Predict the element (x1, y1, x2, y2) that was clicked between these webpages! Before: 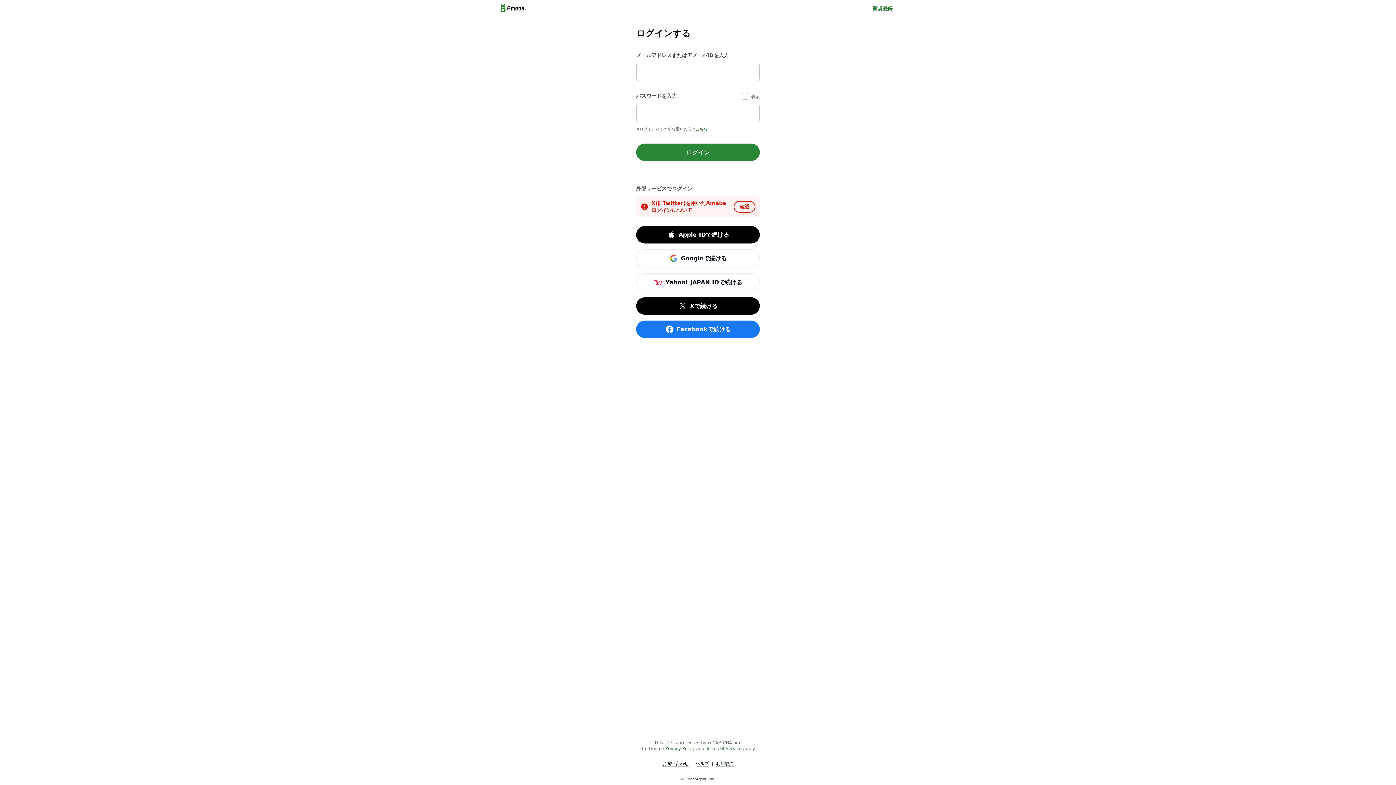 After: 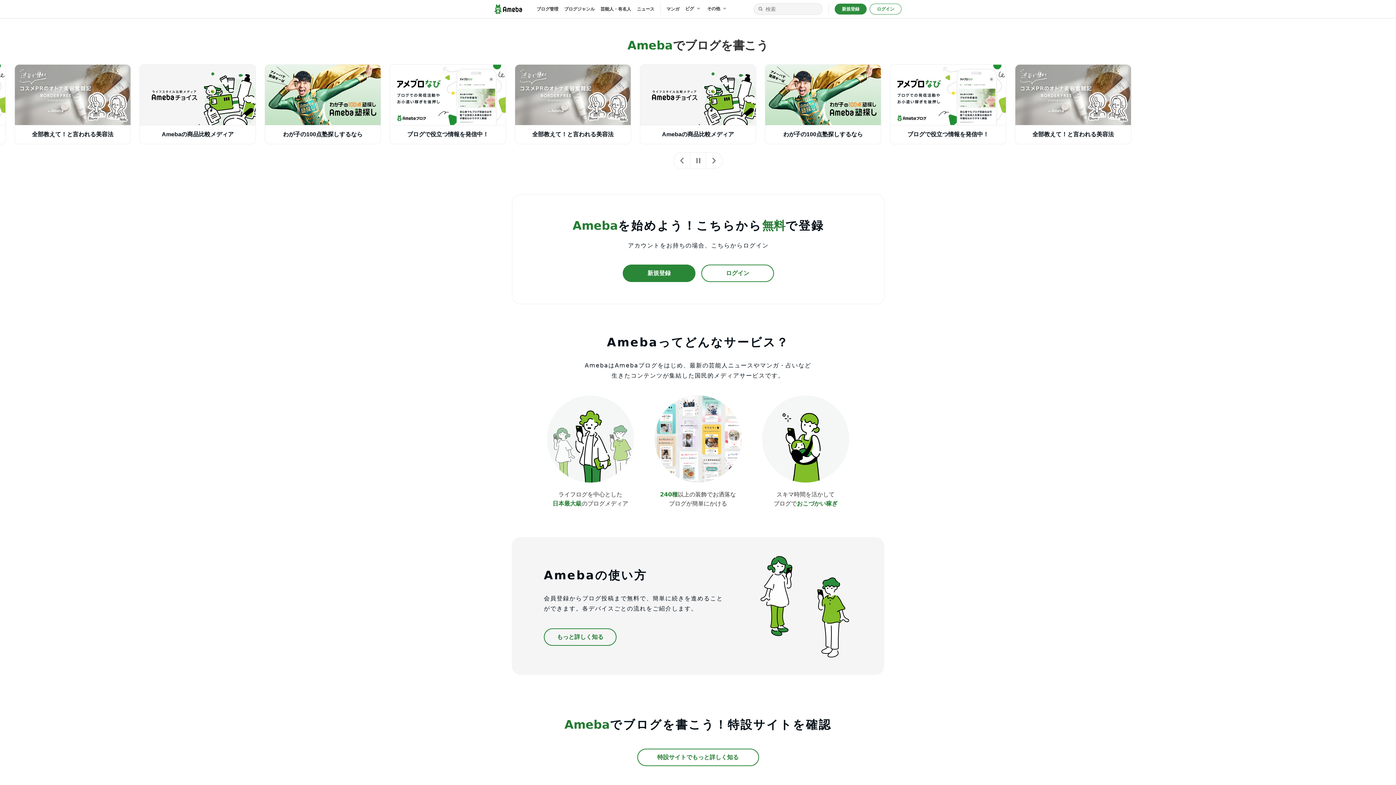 Action: bbox: (498, 2, 527, 13)